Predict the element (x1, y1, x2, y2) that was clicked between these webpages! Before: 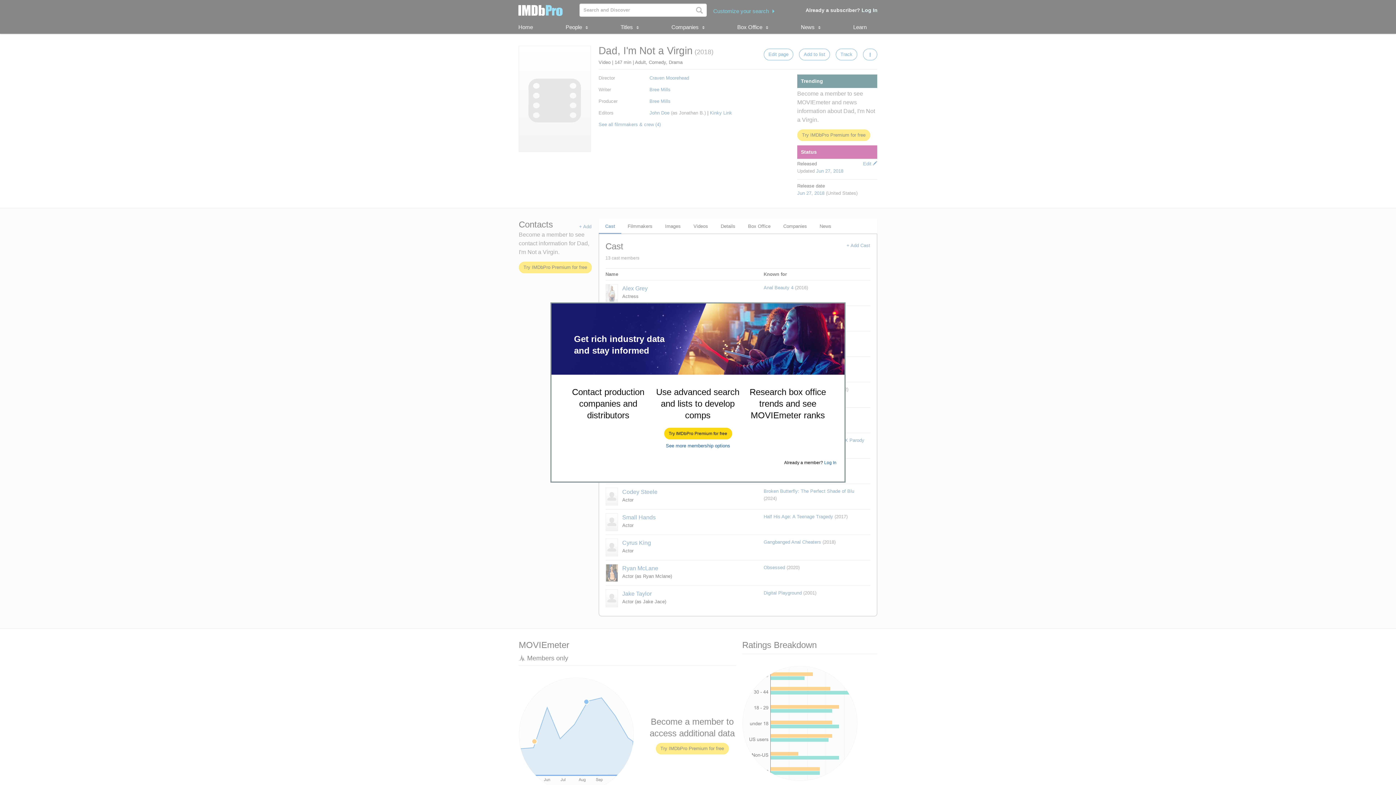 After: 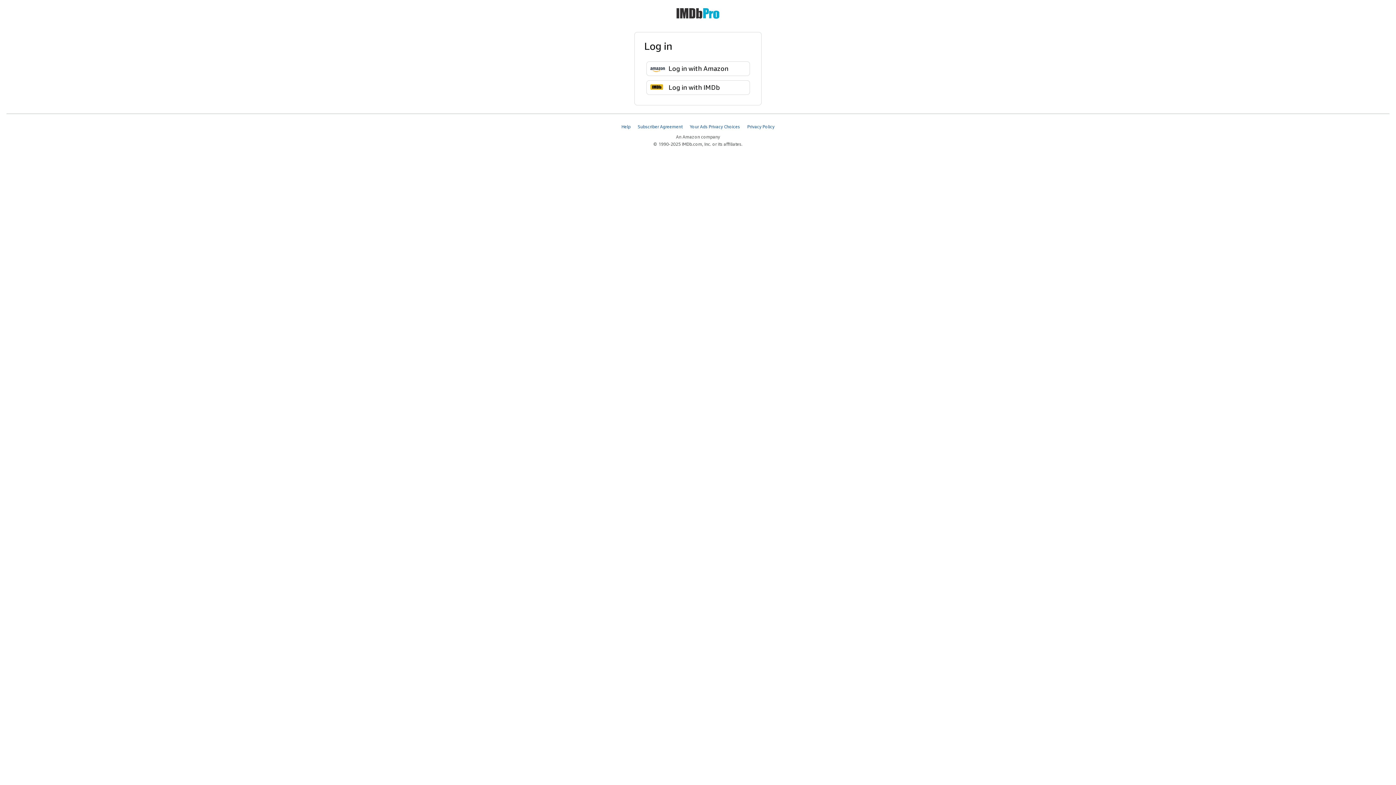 Action: bbox: (824, 460, 836, 465) label: Log In